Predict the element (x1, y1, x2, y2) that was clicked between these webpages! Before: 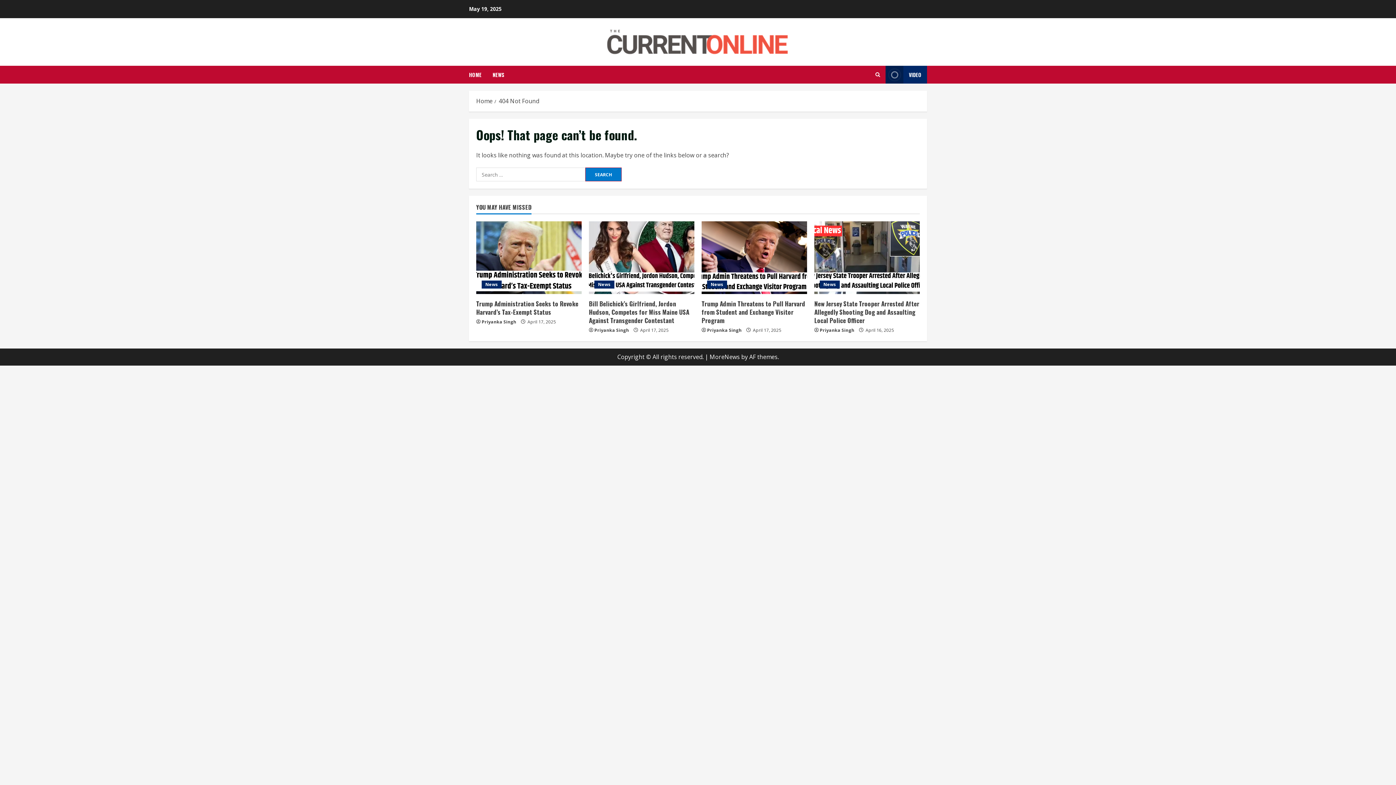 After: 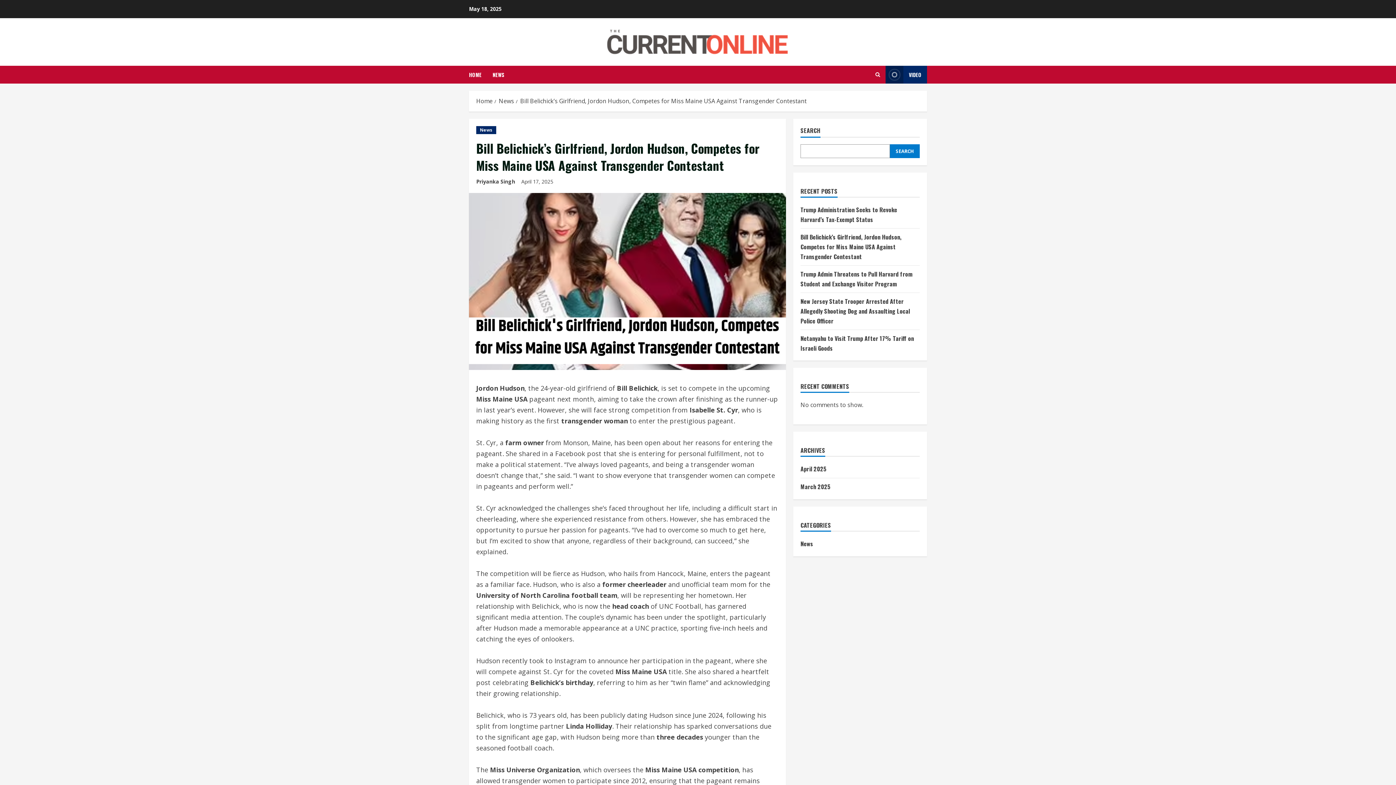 Action: bbox: (589, 221, 694, 294) label: Bill Belichick’s Girlfriend, Jordon Hudson, Competes for Miss Maine USA Against Transgender Contestant